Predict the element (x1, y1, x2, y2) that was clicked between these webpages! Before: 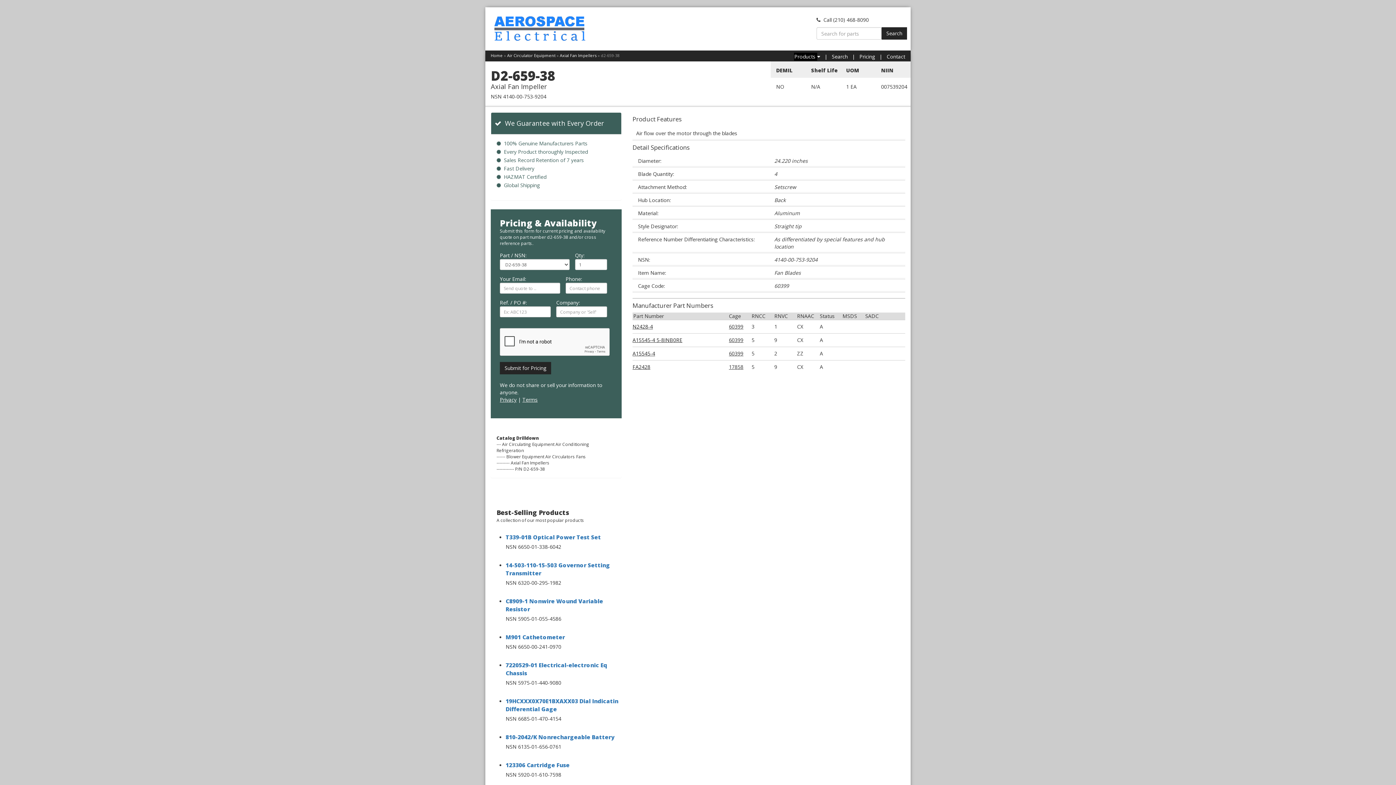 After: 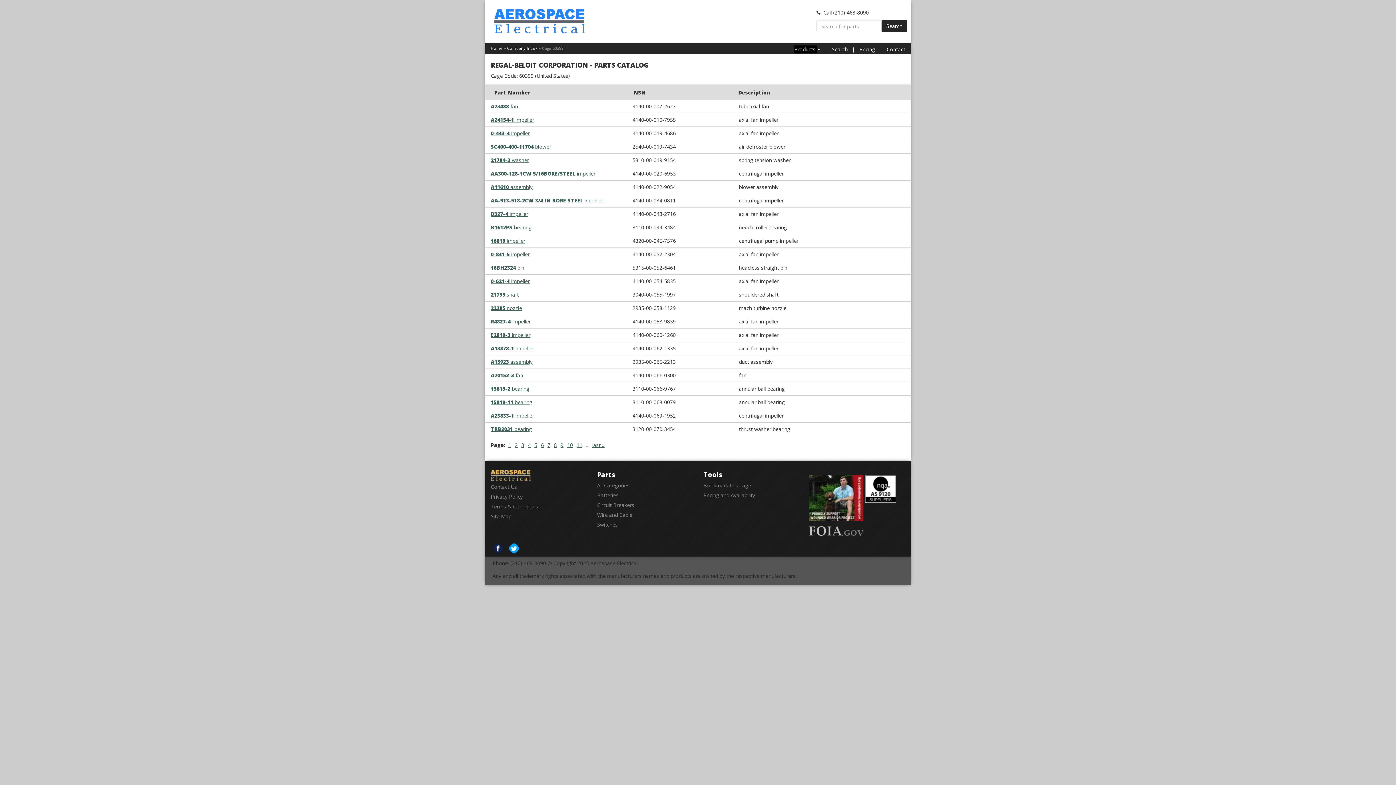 Action: label: 60399 bbox: (729, 323, 743, 330)